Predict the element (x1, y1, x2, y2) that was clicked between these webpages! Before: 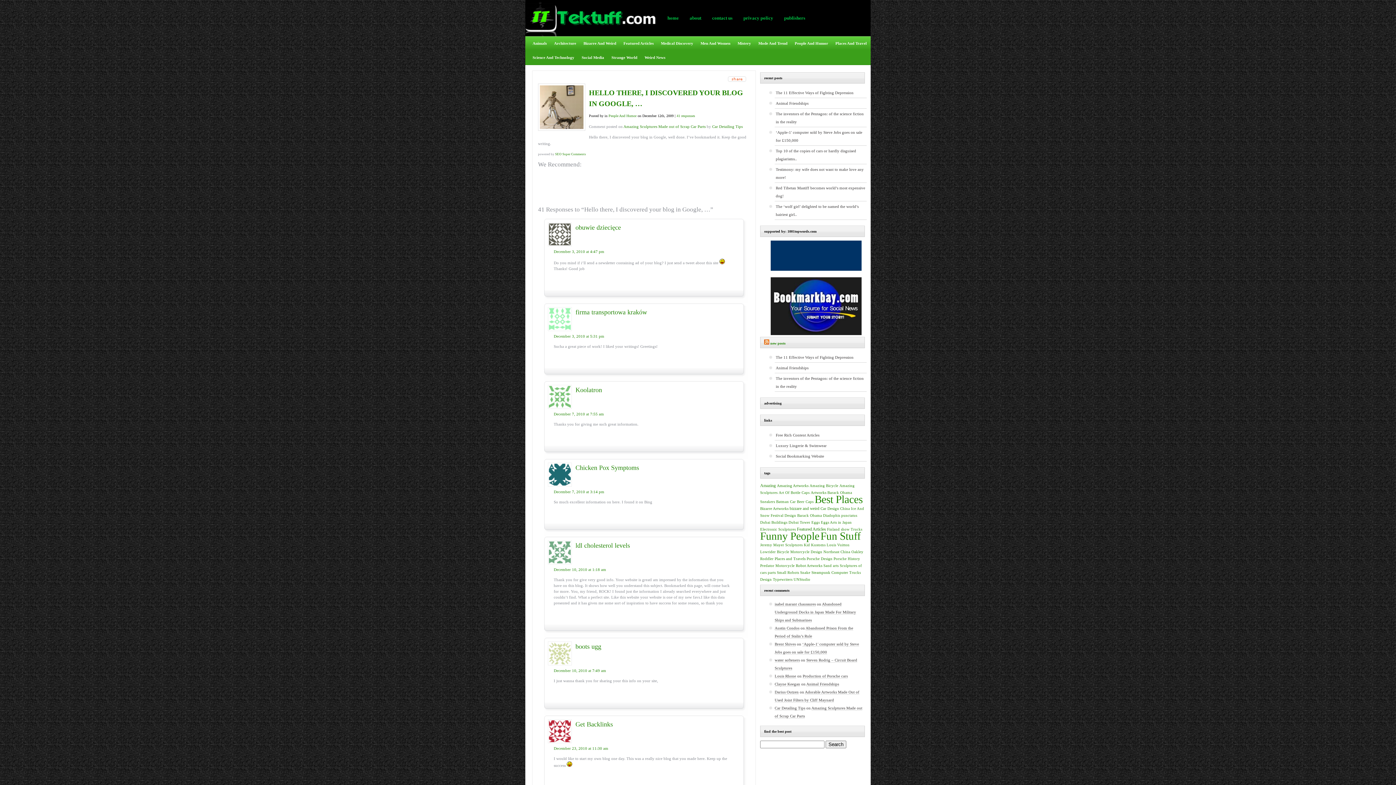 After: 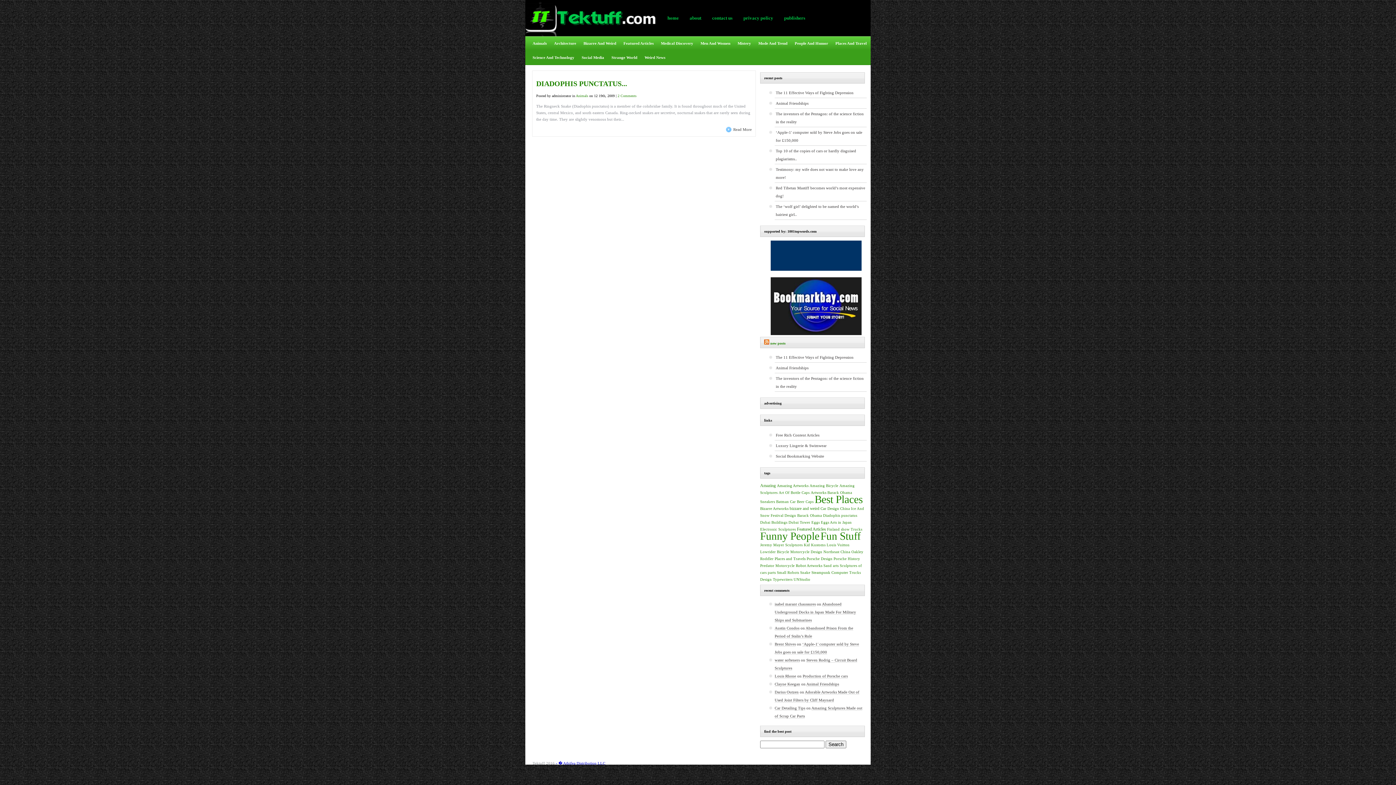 Action: label: Diadophis punctatus bbox: (823, 513, 857, 517)